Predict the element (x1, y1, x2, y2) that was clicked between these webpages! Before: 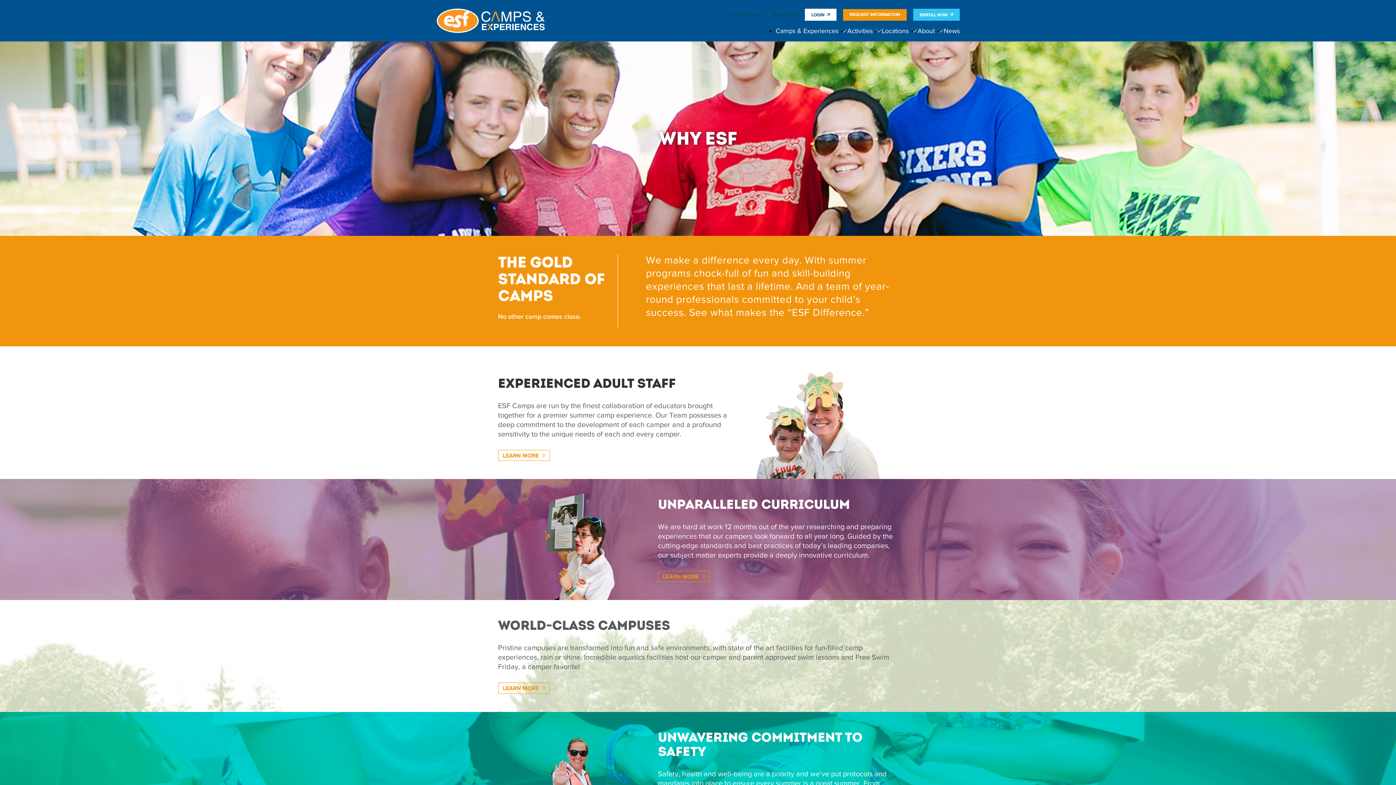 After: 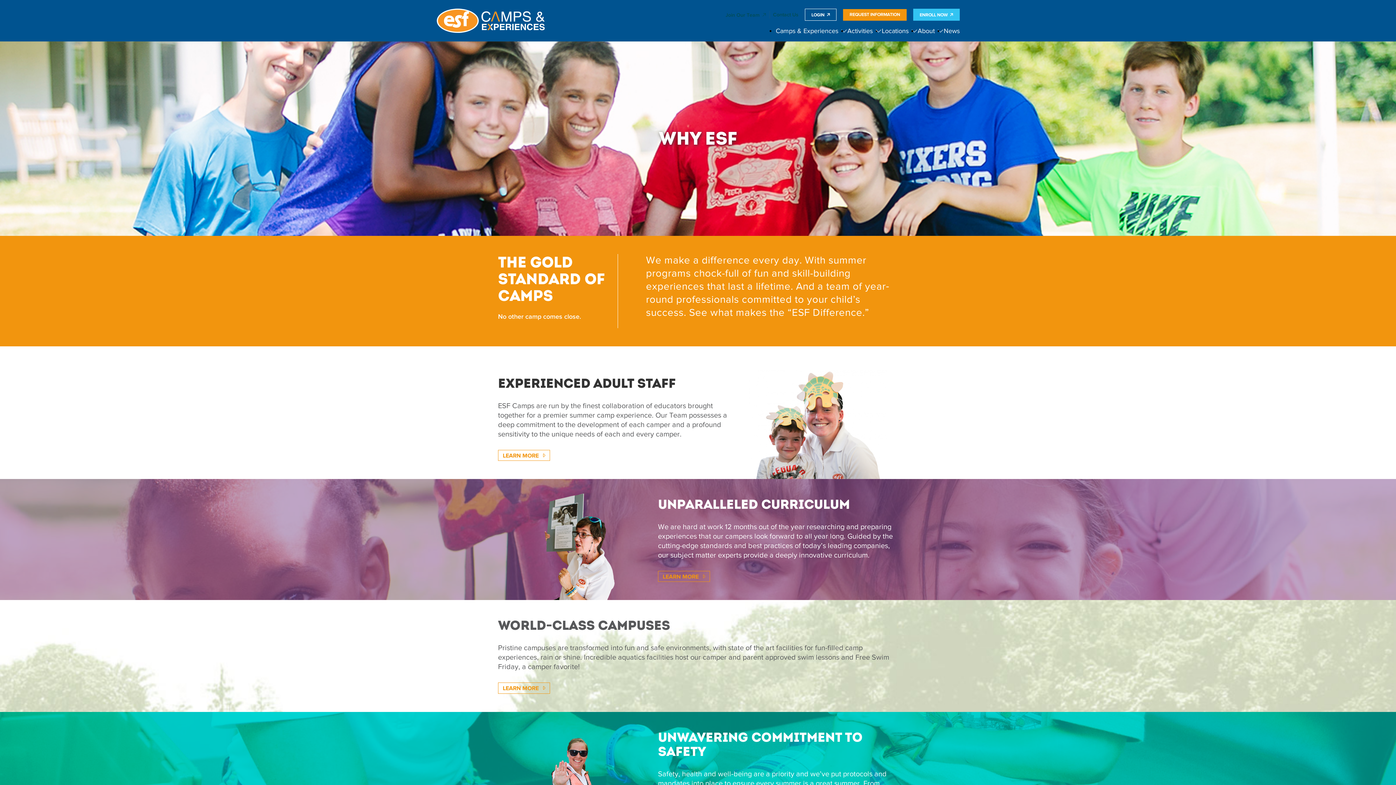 Action: label: LOGIN bbox: (805, 8, 836, 20)